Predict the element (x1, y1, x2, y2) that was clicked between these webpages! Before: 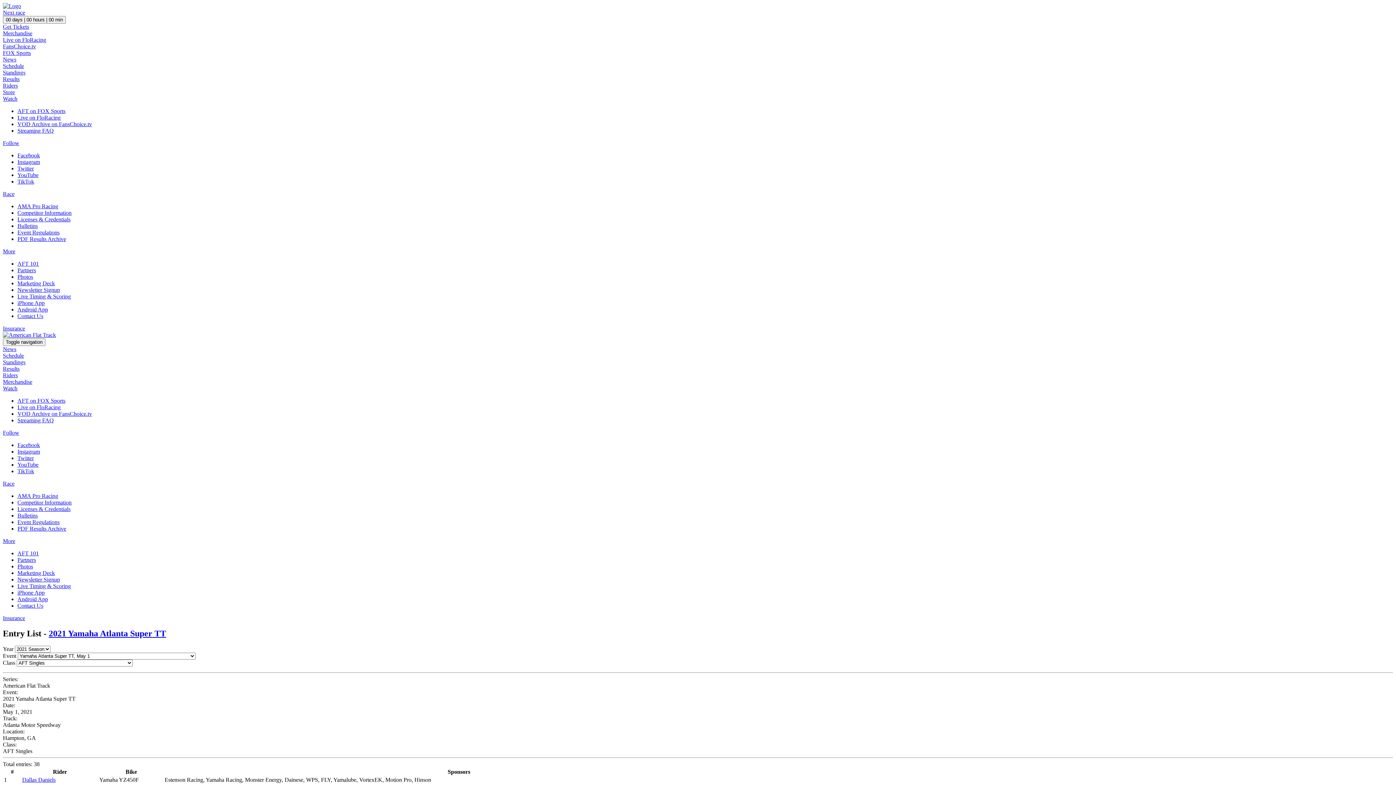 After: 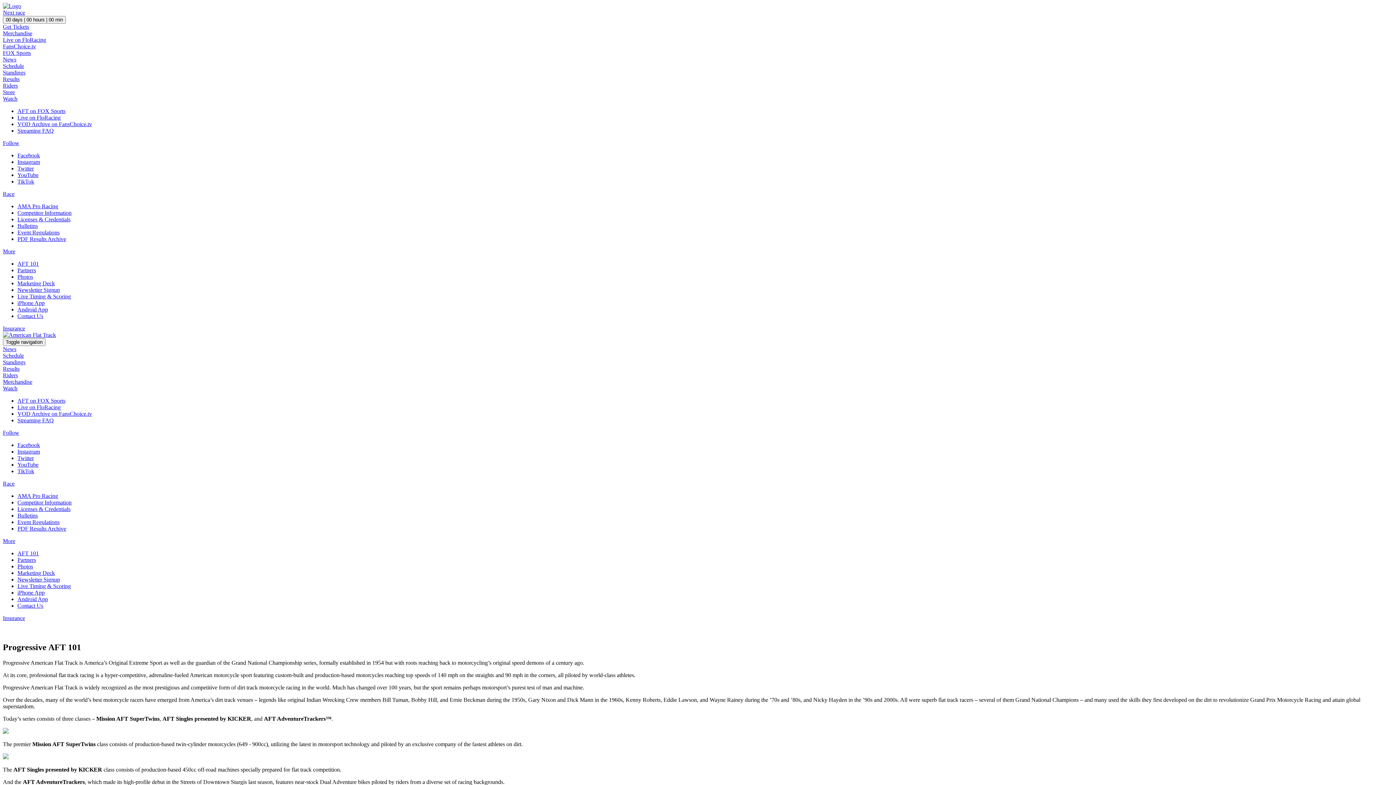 Action: label: AFT 101 bbox: (17, 550, 38, 556)